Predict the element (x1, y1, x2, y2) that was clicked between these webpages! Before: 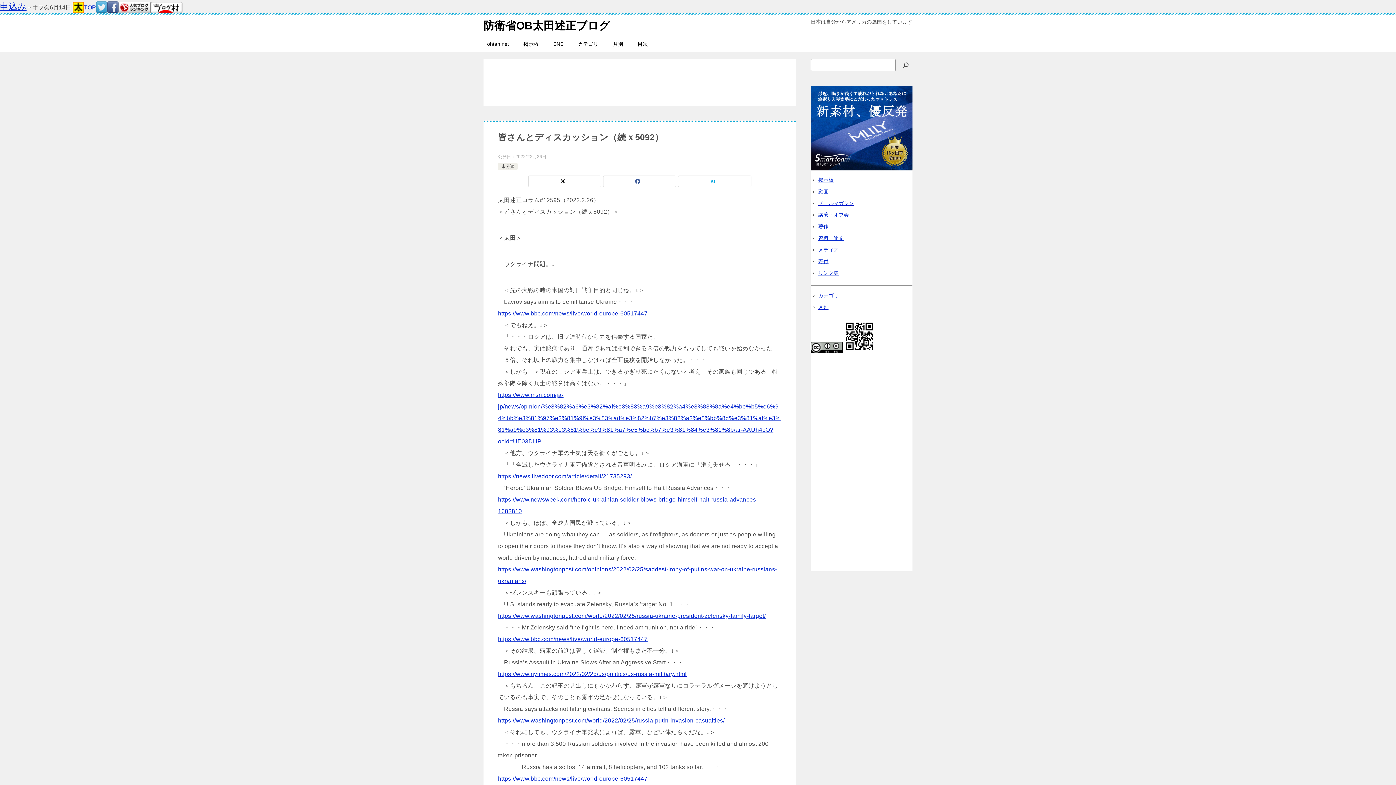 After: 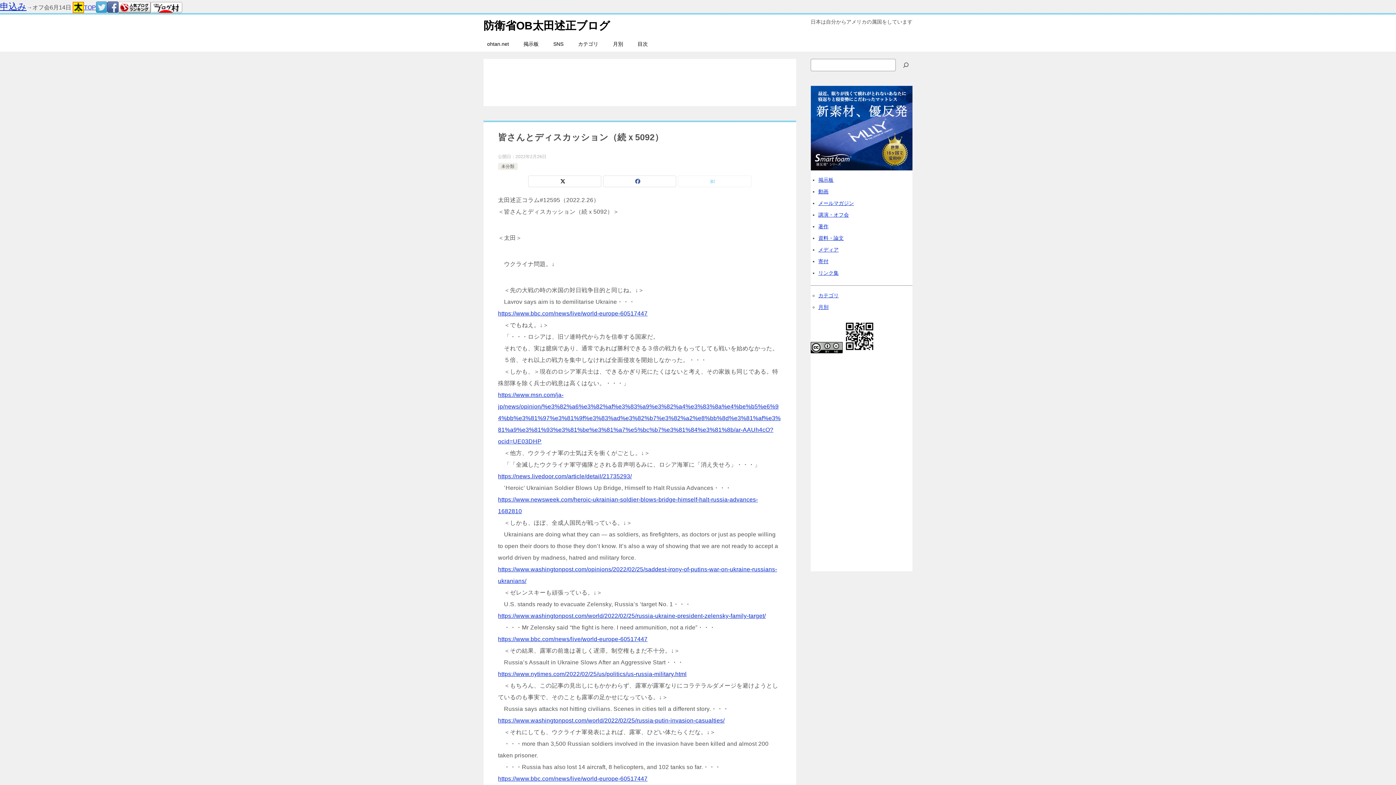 Action: bbox: (678, 176, 751, 186)